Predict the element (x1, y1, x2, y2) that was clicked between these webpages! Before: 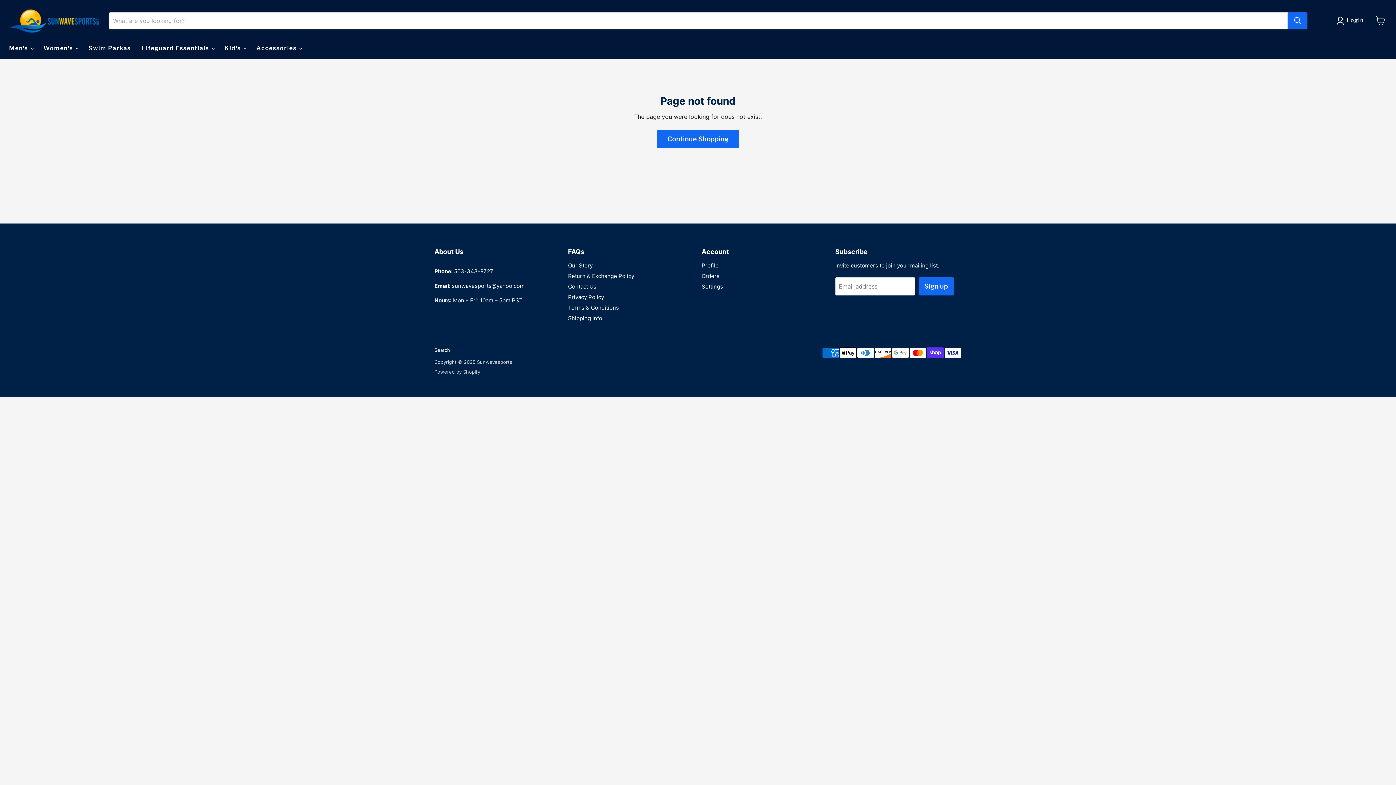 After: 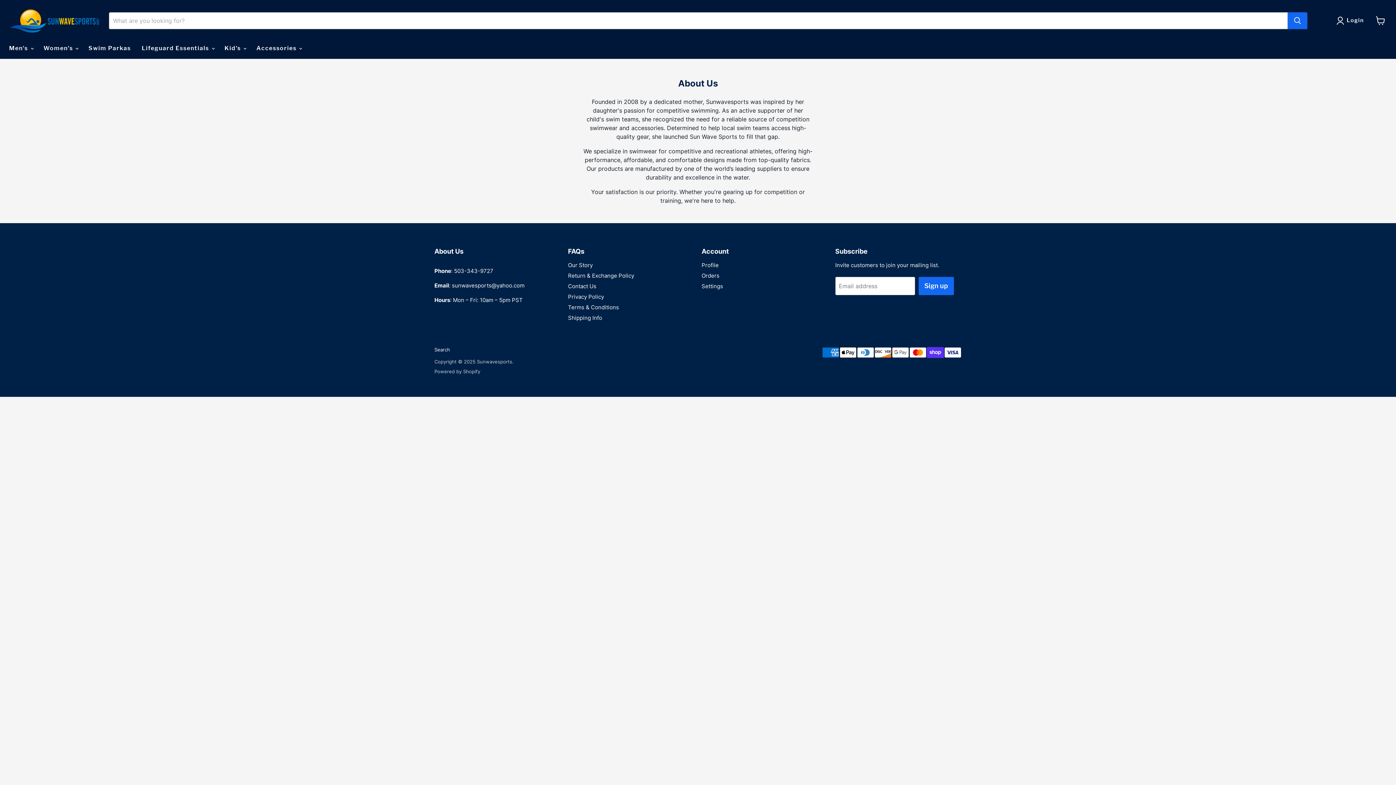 Action: bbox: (568, 262, 592, 269) label: Our Story